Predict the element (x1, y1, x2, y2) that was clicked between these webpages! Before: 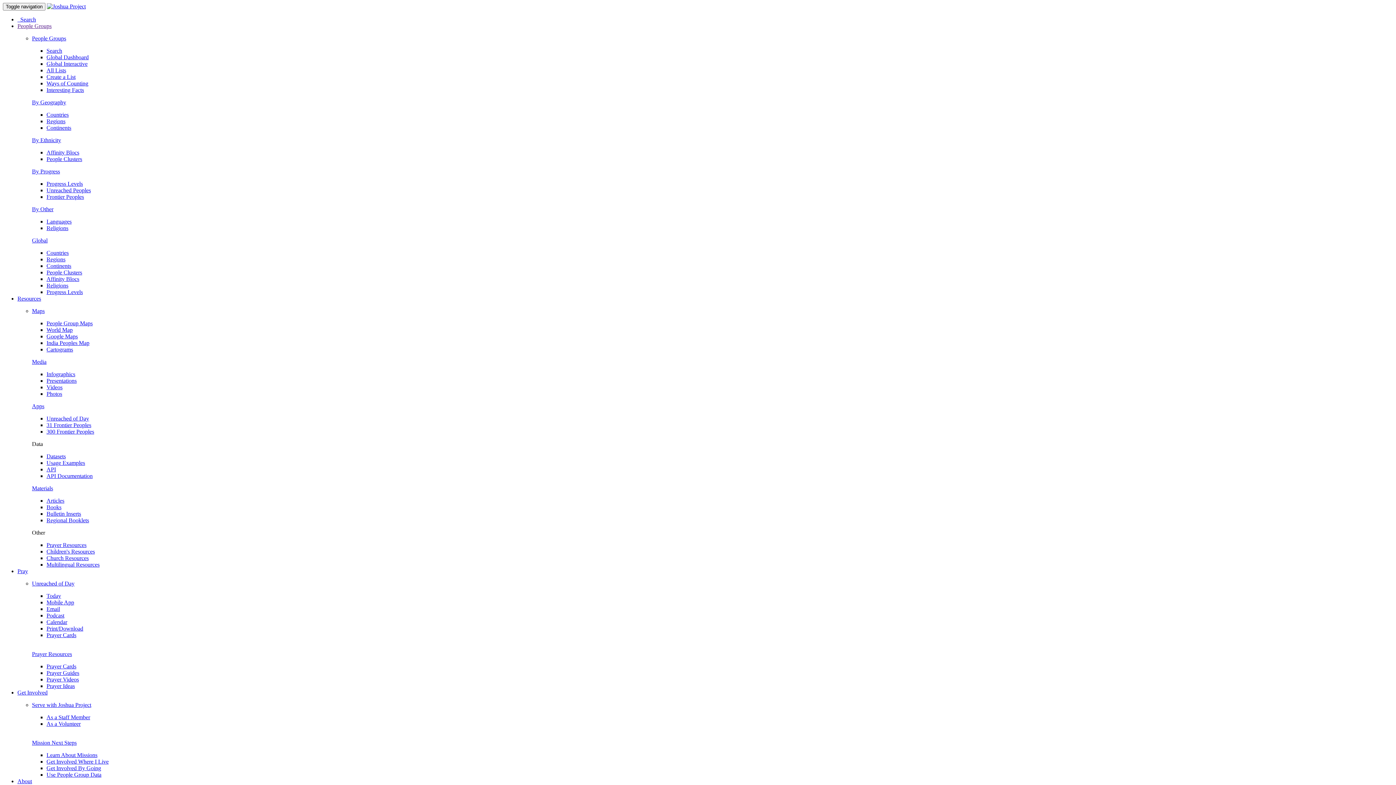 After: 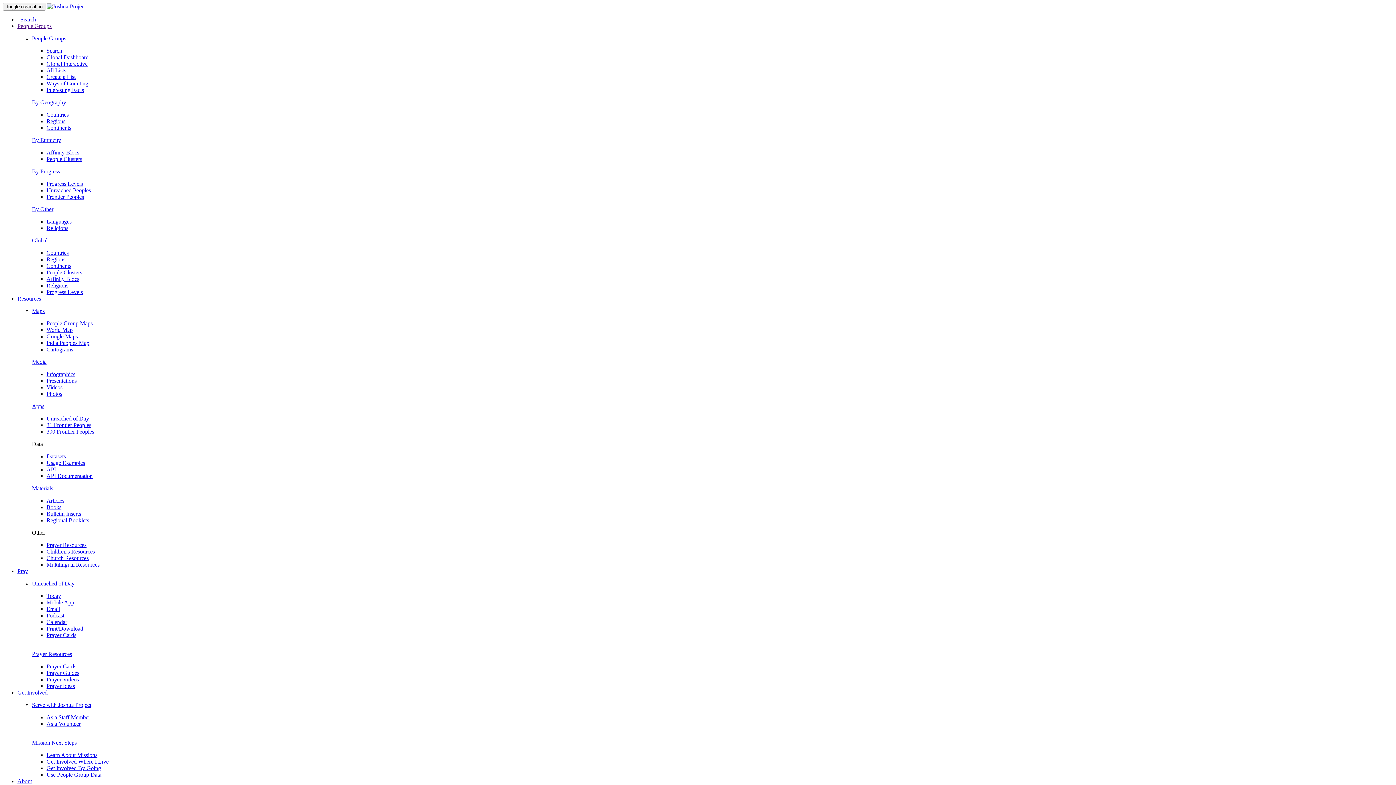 Action: bbox: (46, 466, 56, 472) label: API